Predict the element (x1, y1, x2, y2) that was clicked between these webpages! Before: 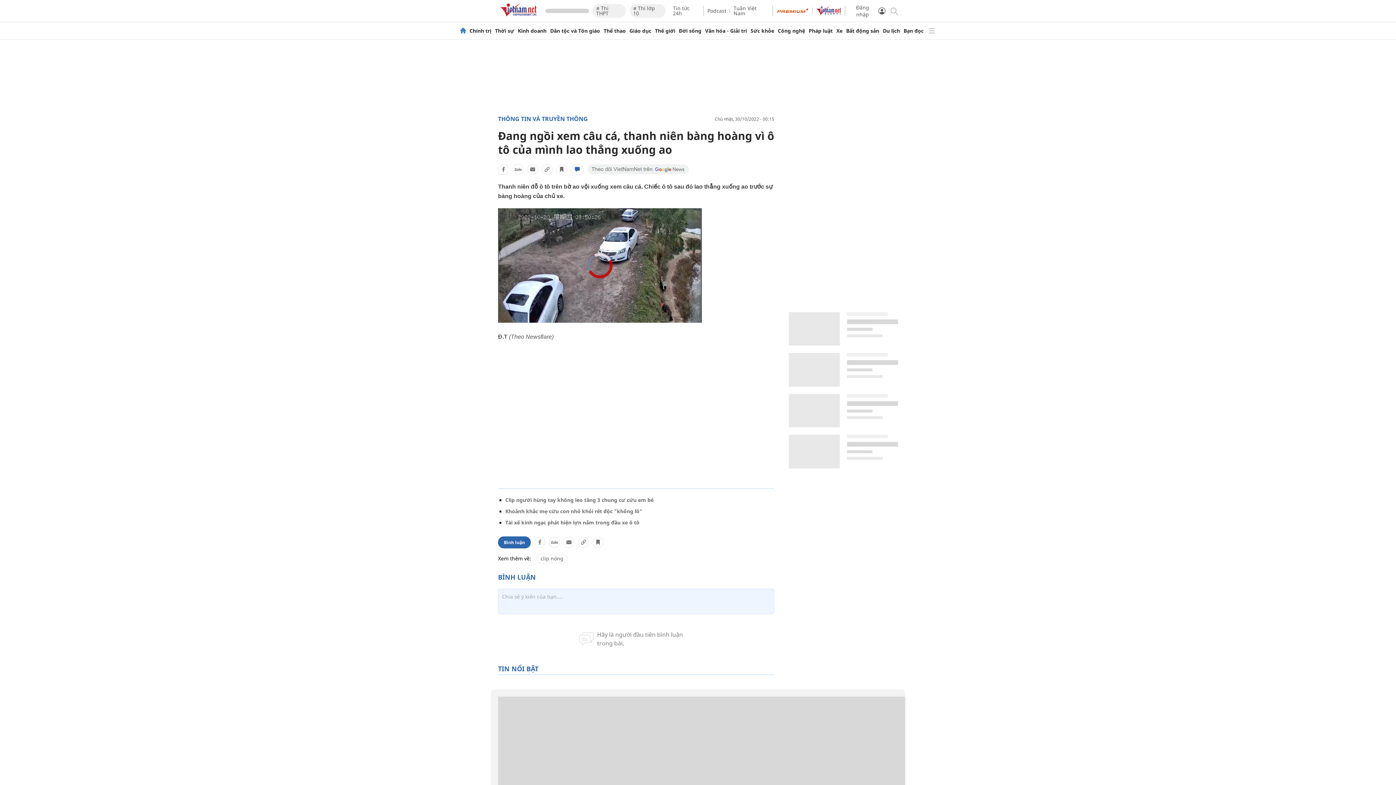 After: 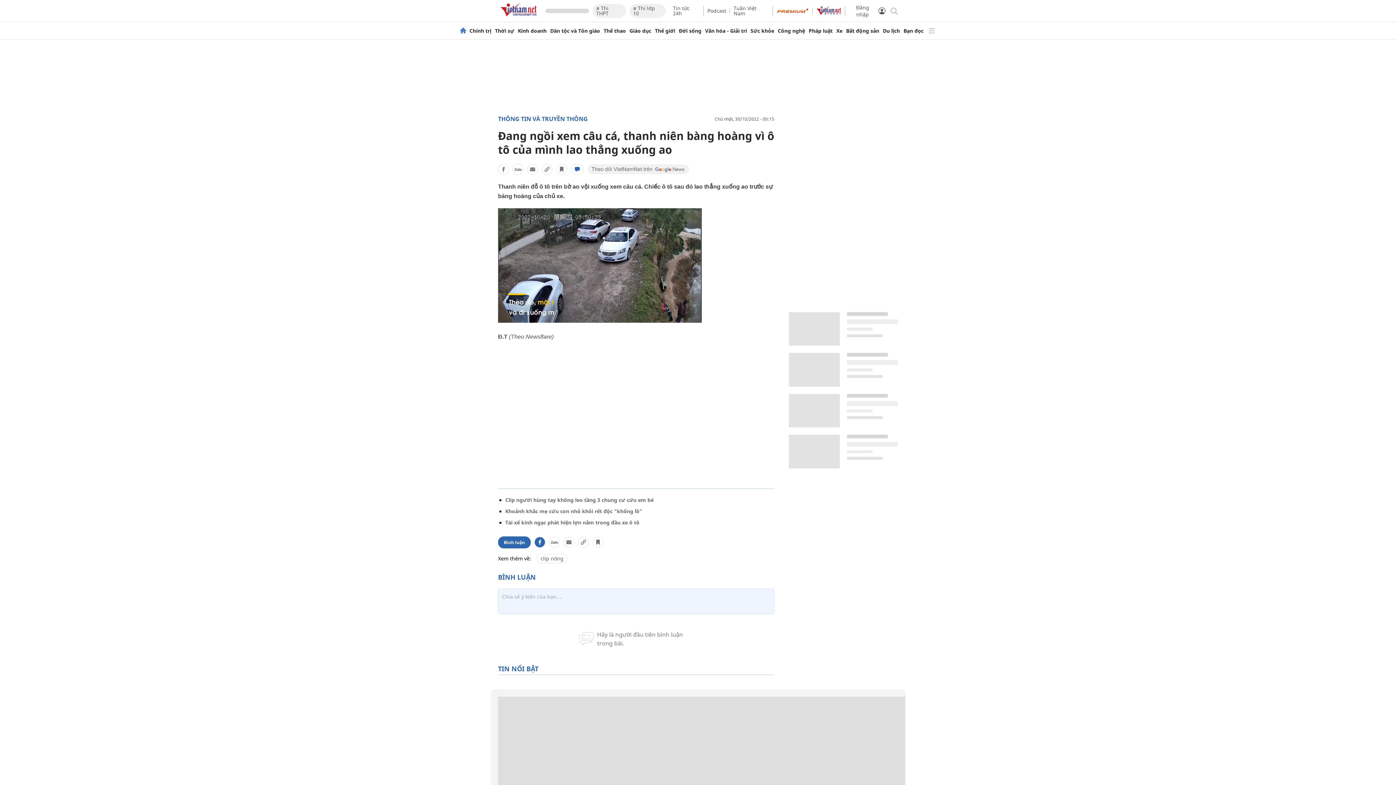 Action: bbox: (534, 537, 545, 548)